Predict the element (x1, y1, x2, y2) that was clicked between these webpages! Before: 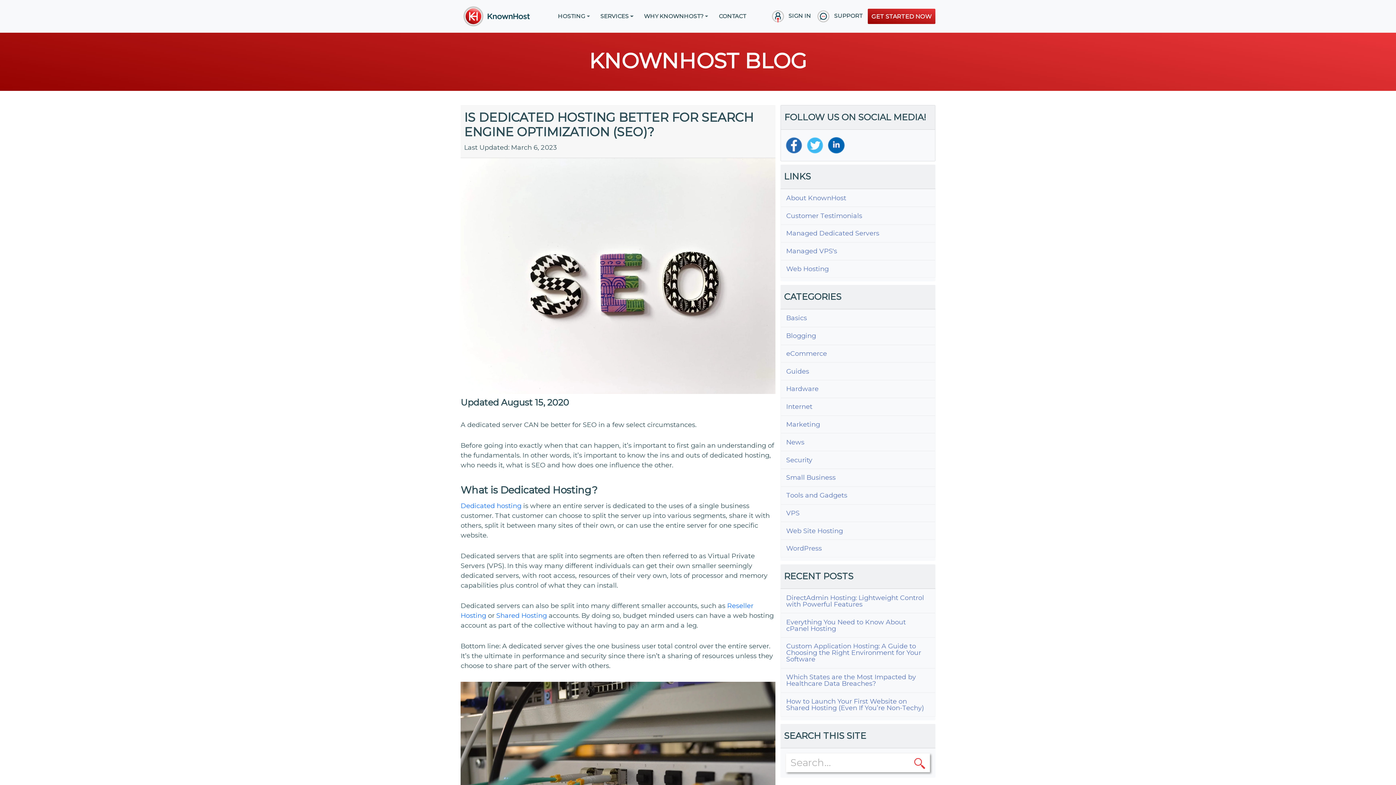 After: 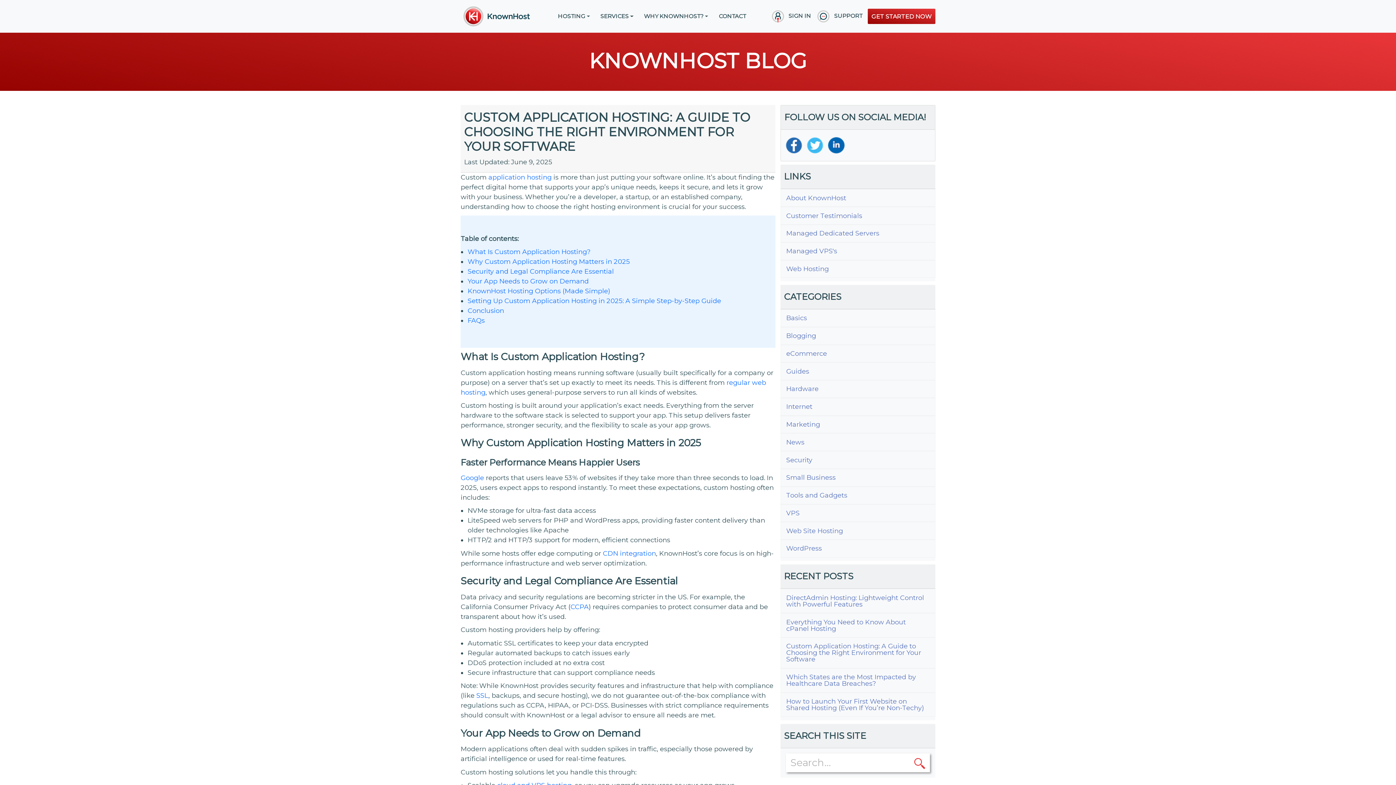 Action: bbox: (786, 643, 929, 663) label: Custom Application Hosting: A Guide to Choosing the Right Environment for Your Software